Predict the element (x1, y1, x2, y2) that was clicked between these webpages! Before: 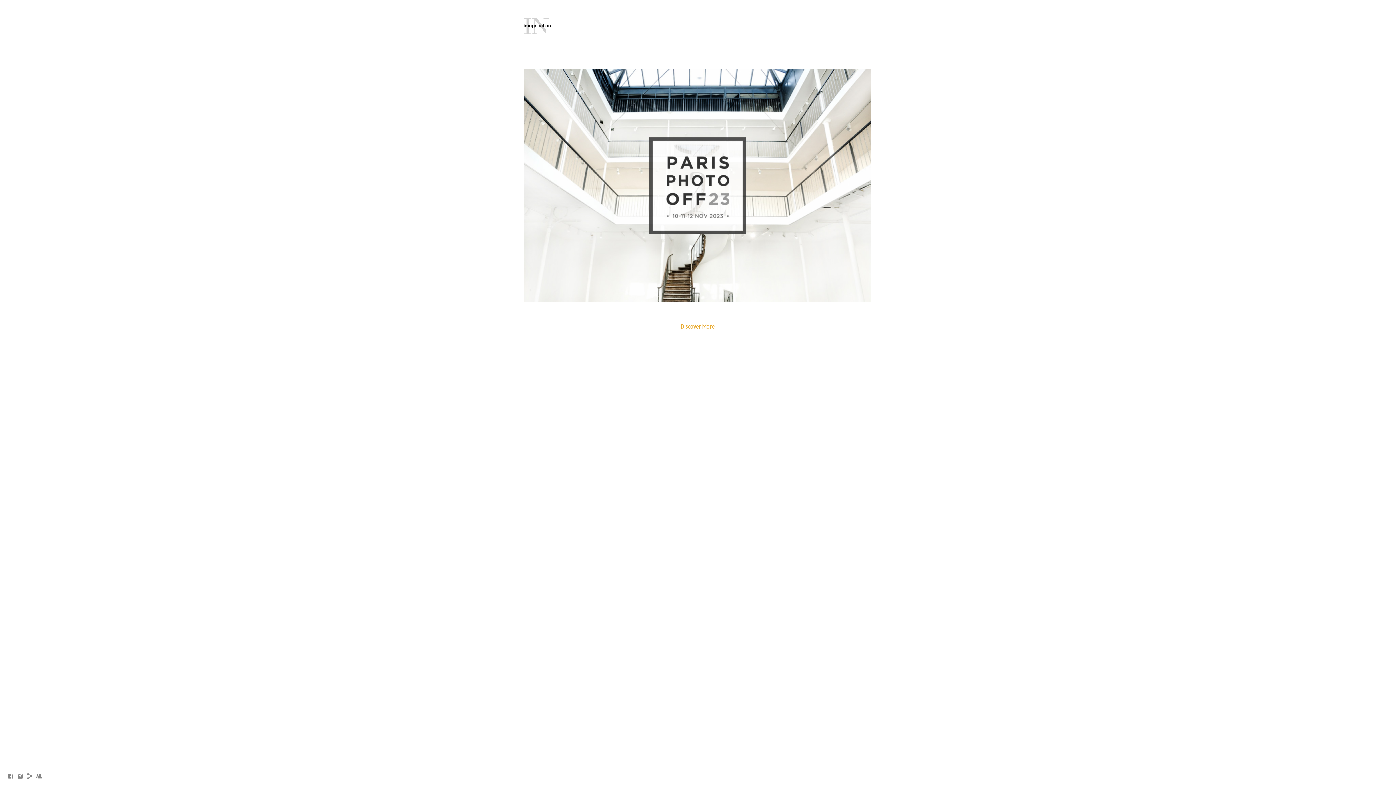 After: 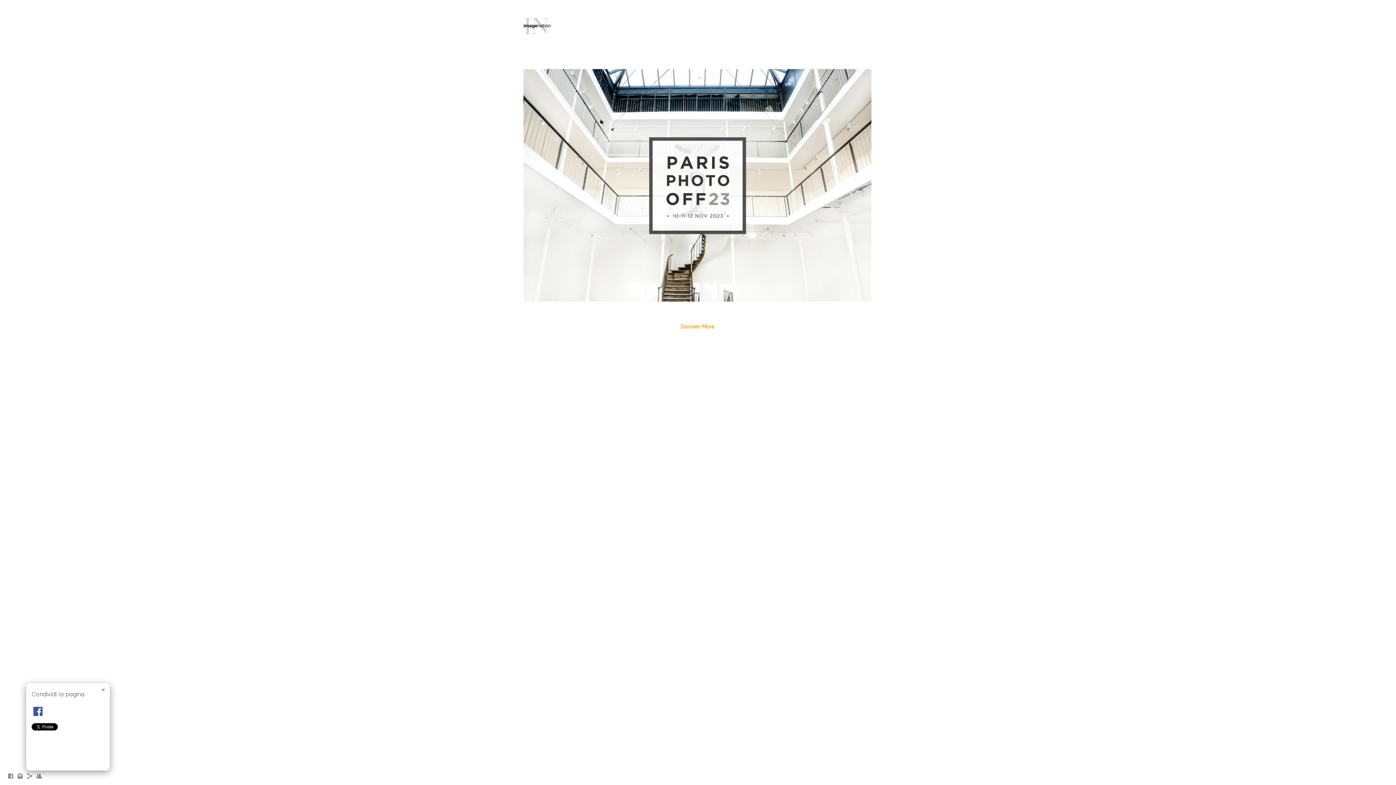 Action: bbox: (26, 775, 33, 781)